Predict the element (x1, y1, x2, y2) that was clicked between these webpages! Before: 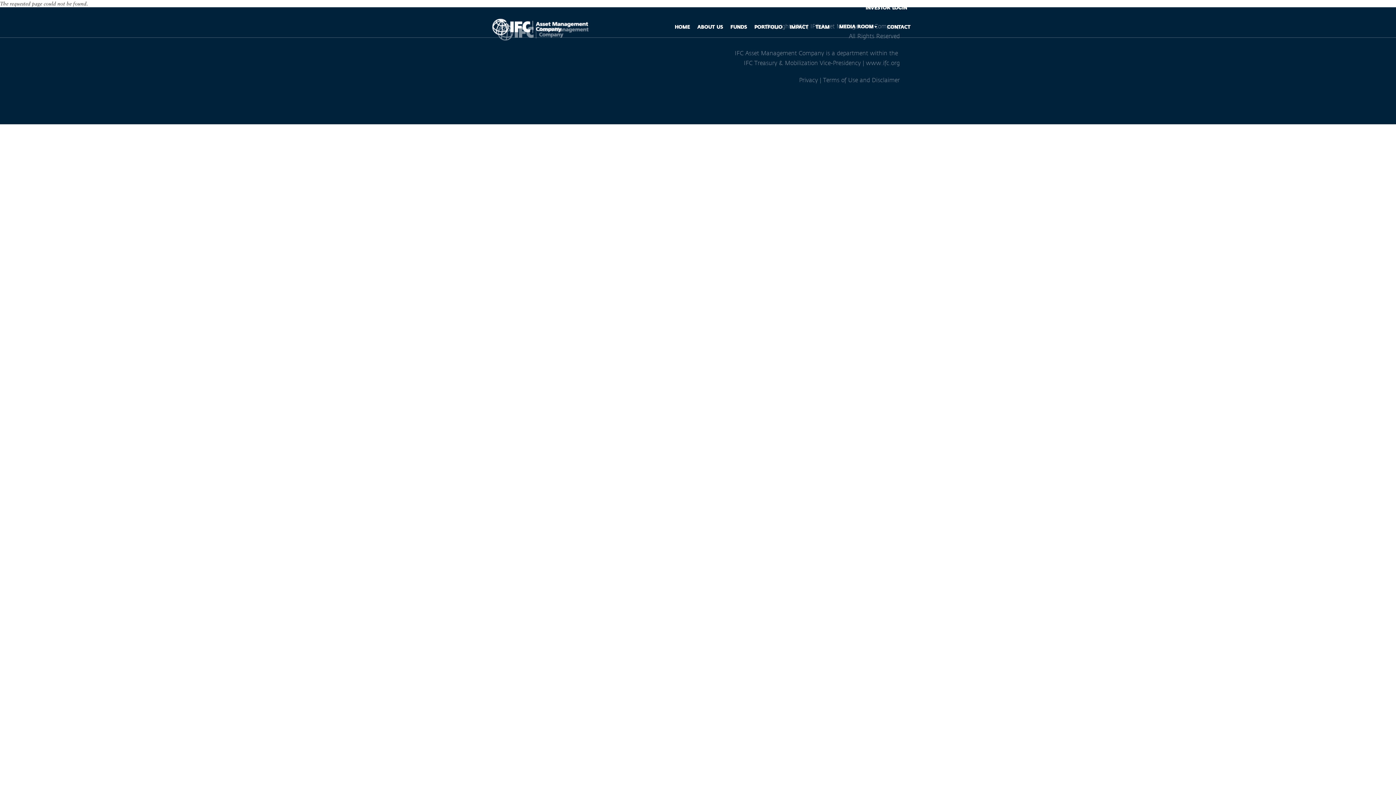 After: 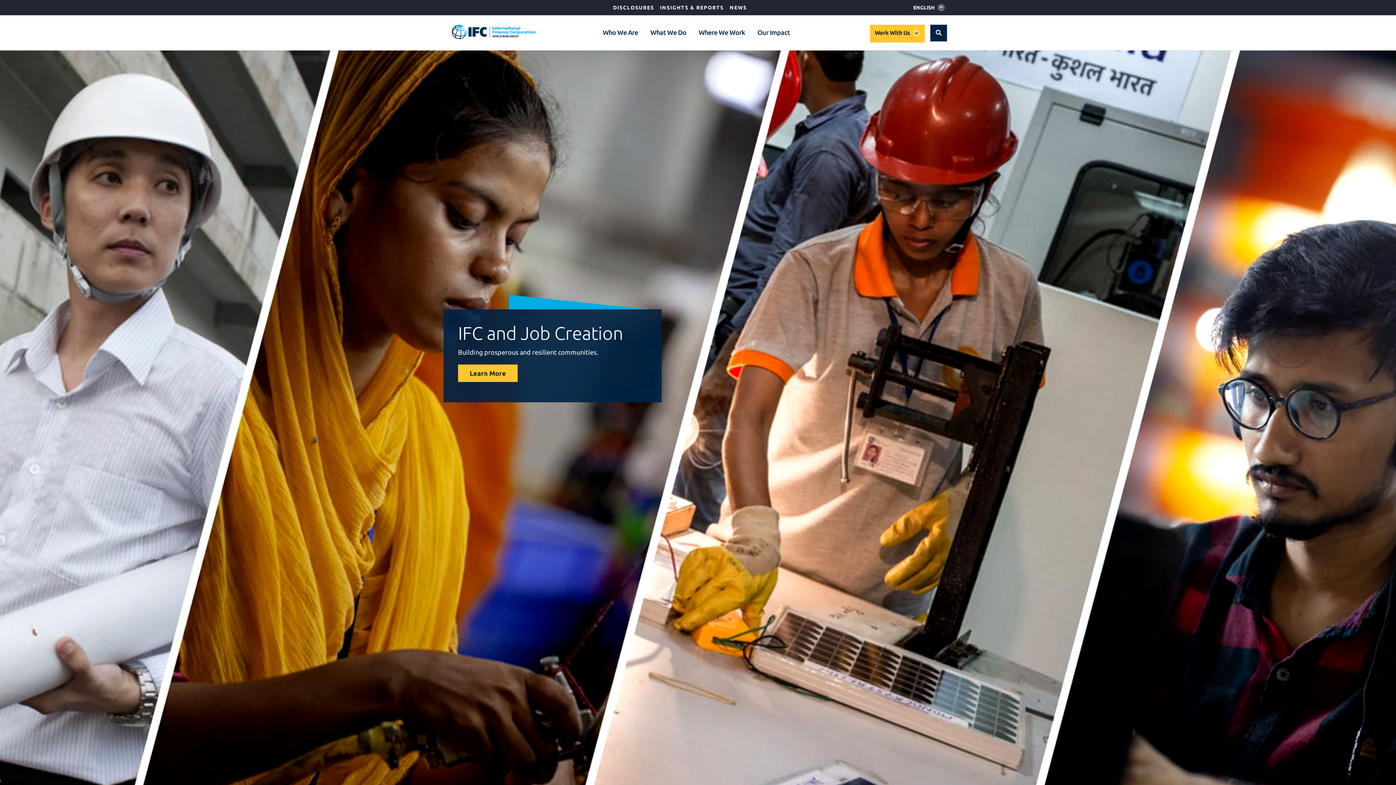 Action: bbox: (866, 60, 900, 66) label: www.ifc.org